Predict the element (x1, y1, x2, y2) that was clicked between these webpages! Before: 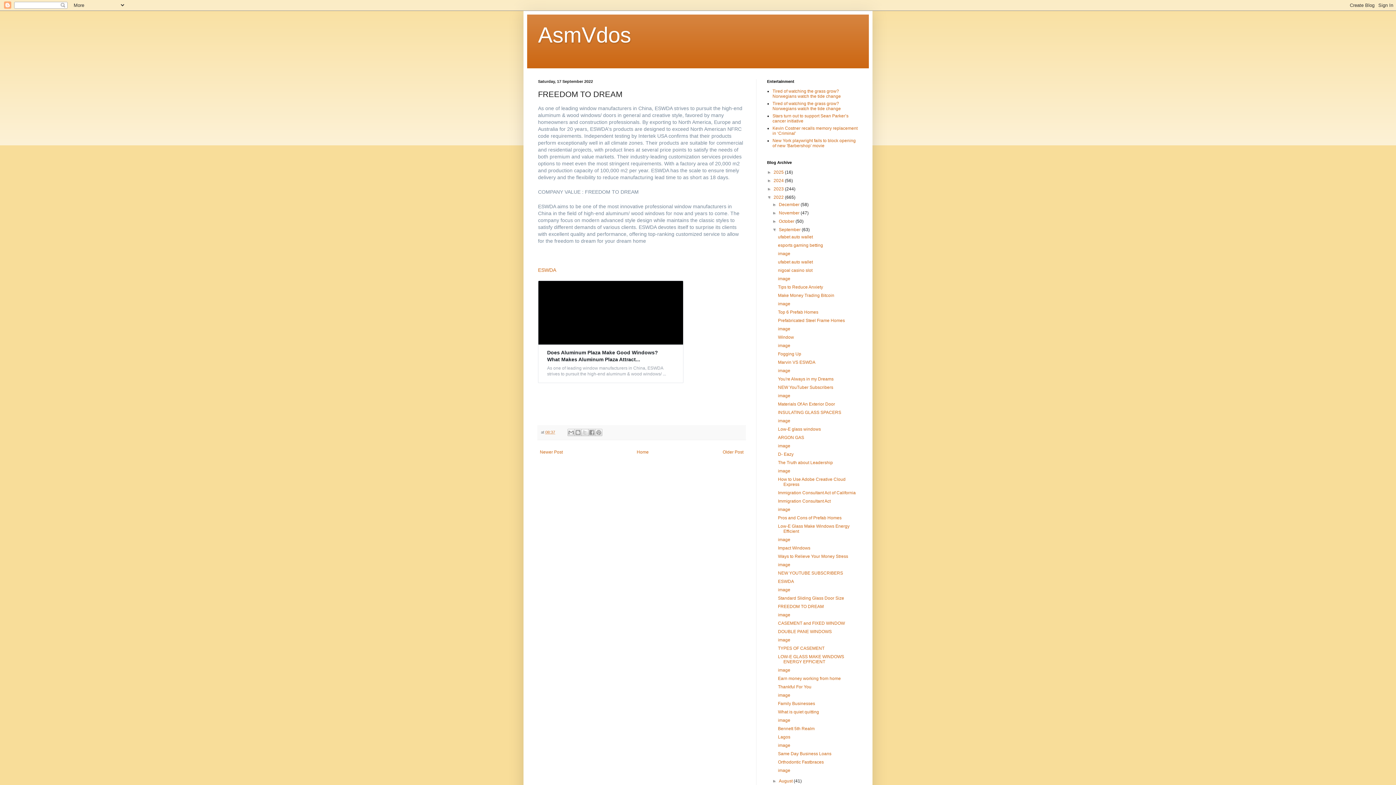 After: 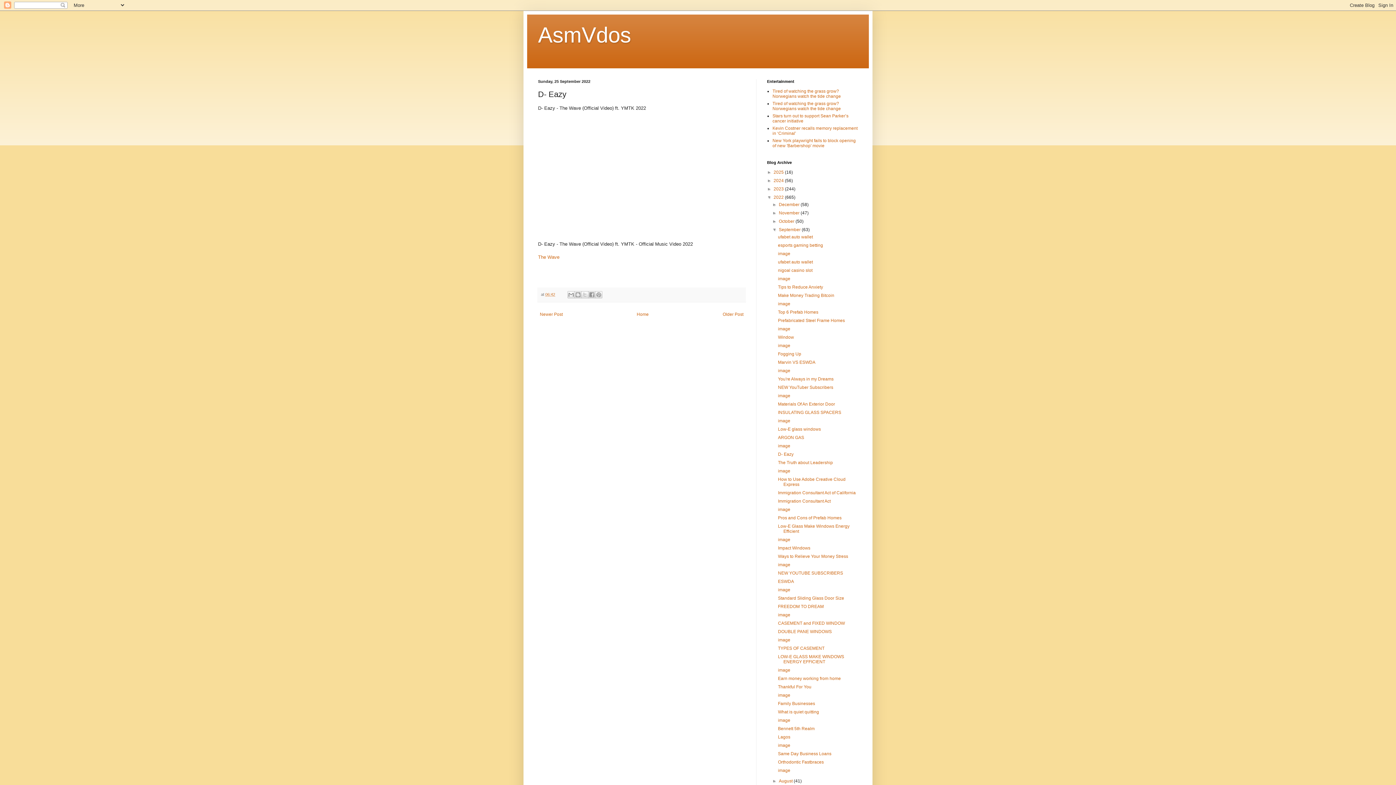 Action: label: D- Eazy bbox: (778, 452, 793, 457)